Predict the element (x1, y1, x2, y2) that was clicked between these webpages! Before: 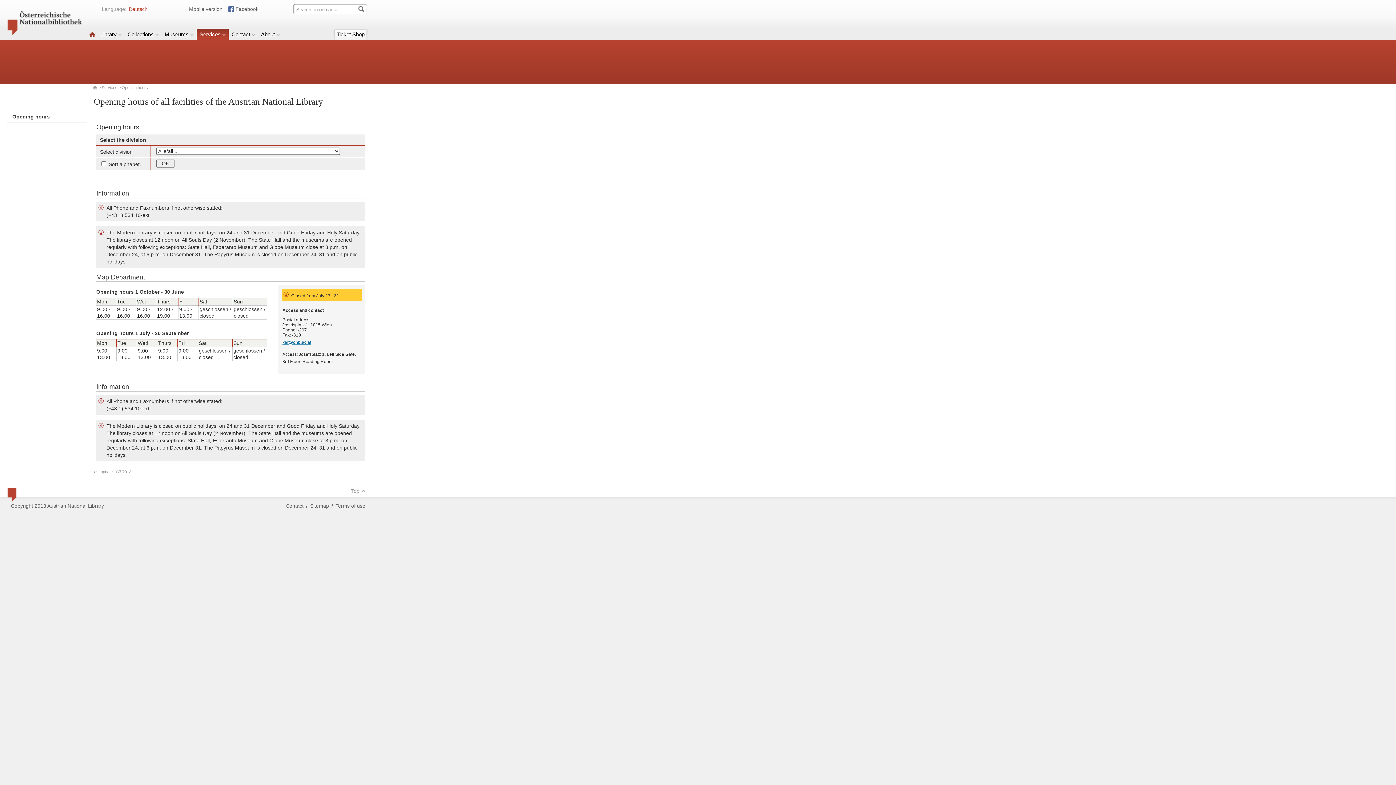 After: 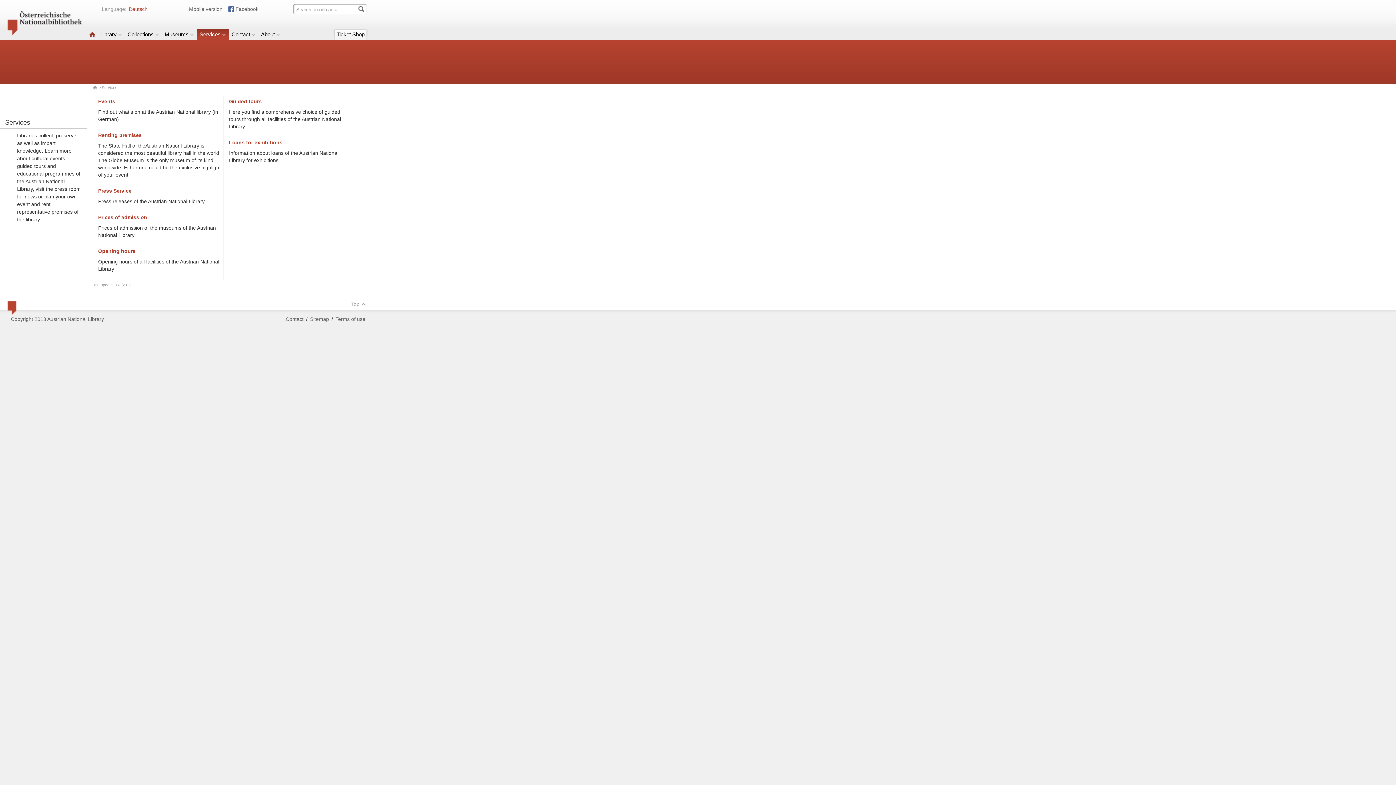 Action: bbox: (196, 28, 228, 41) label: Services